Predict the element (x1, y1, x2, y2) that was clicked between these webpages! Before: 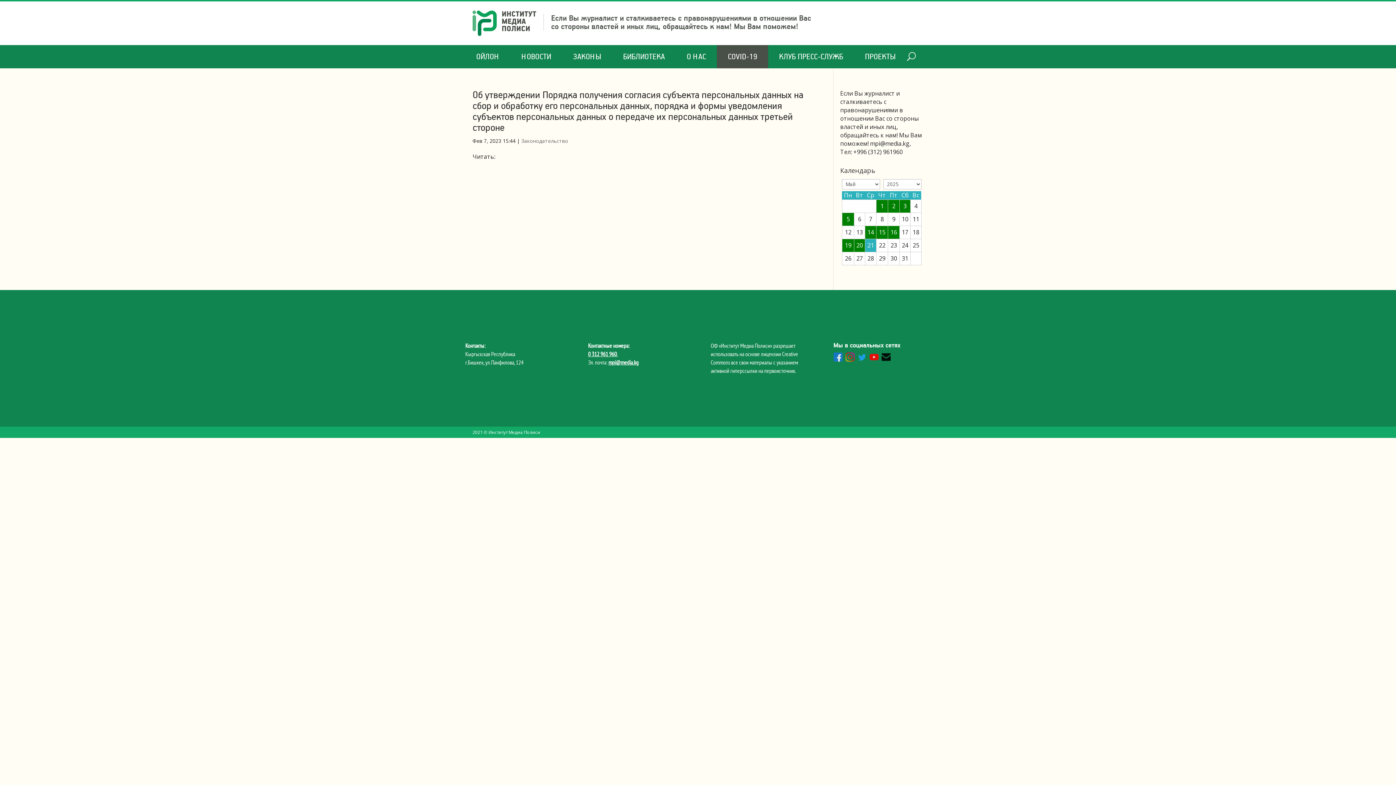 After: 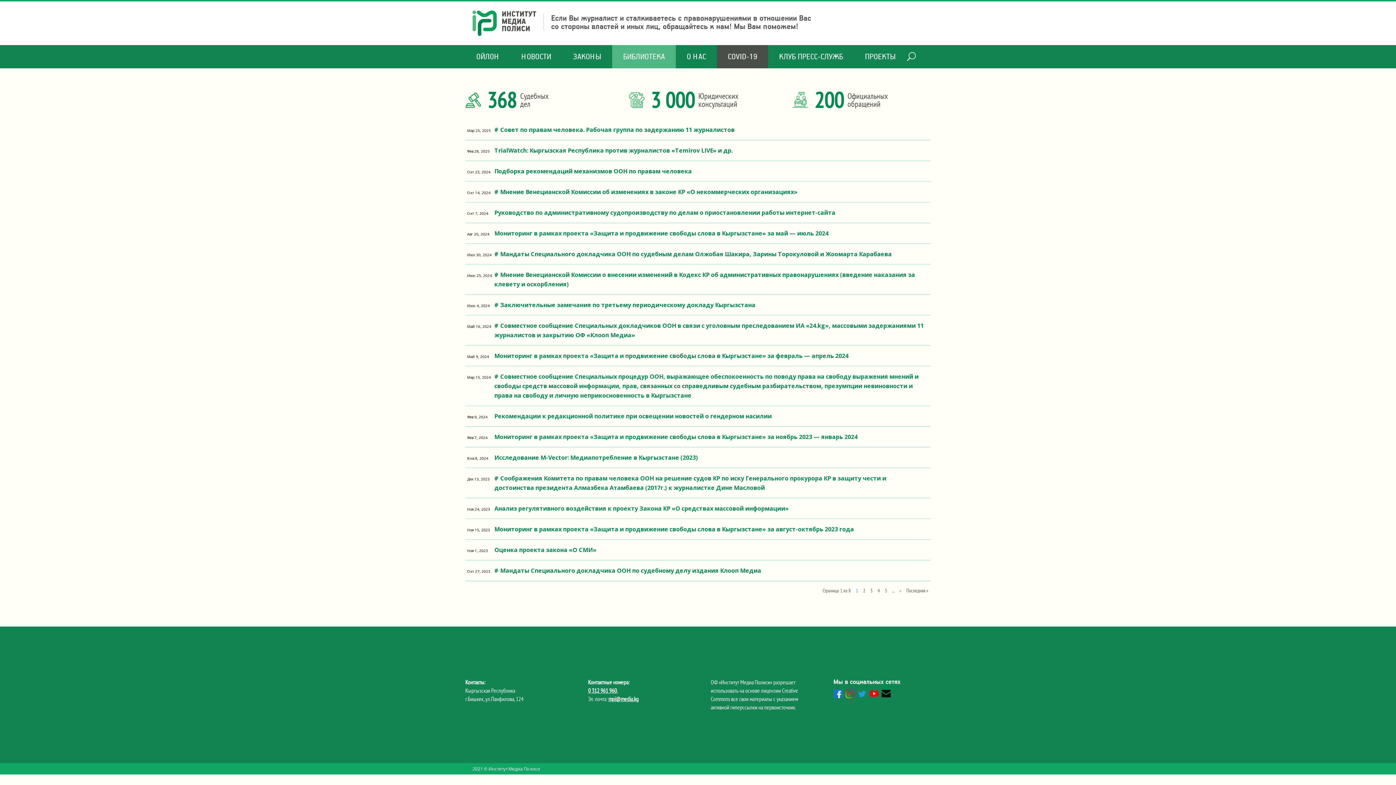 Action: bbox: (612, 45, 676, 68) label: БИБЛИОТЕКА